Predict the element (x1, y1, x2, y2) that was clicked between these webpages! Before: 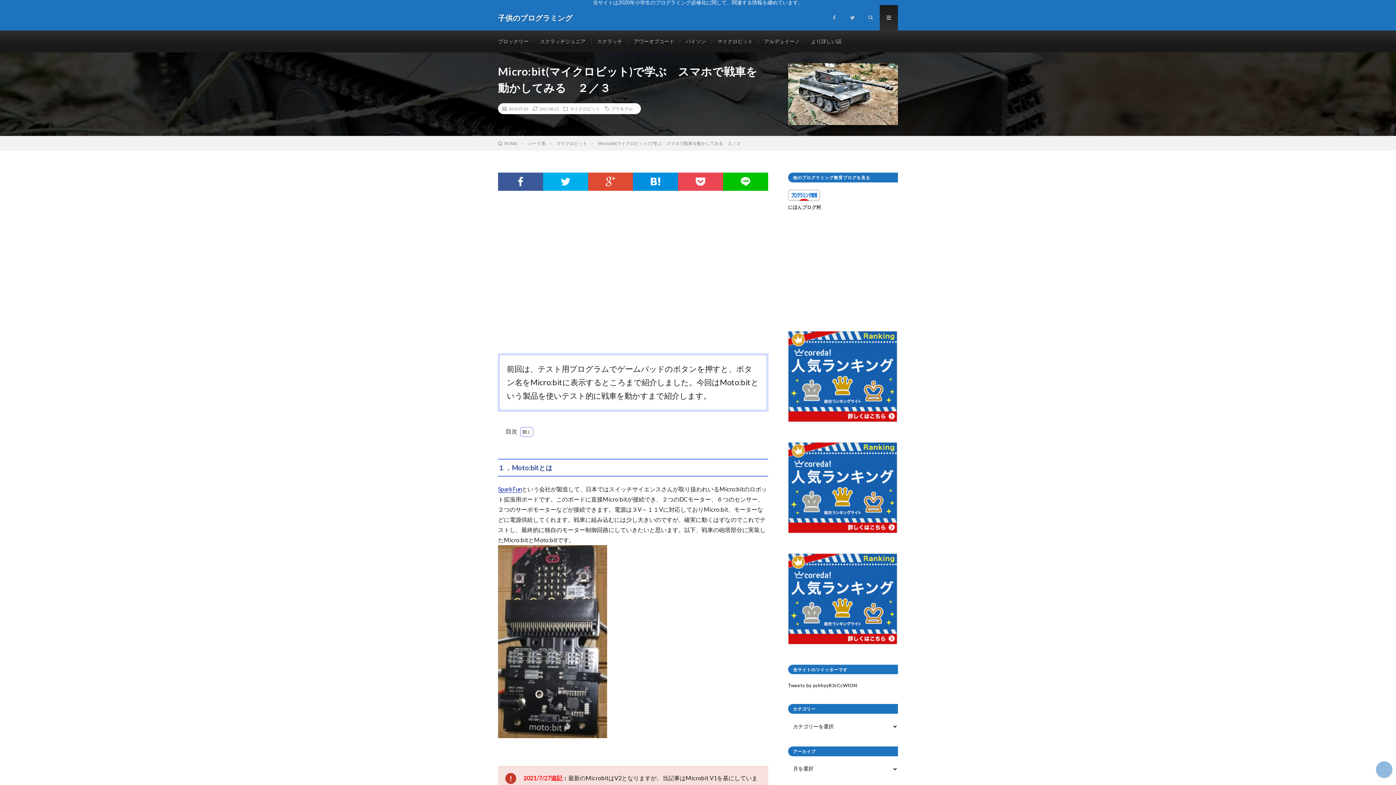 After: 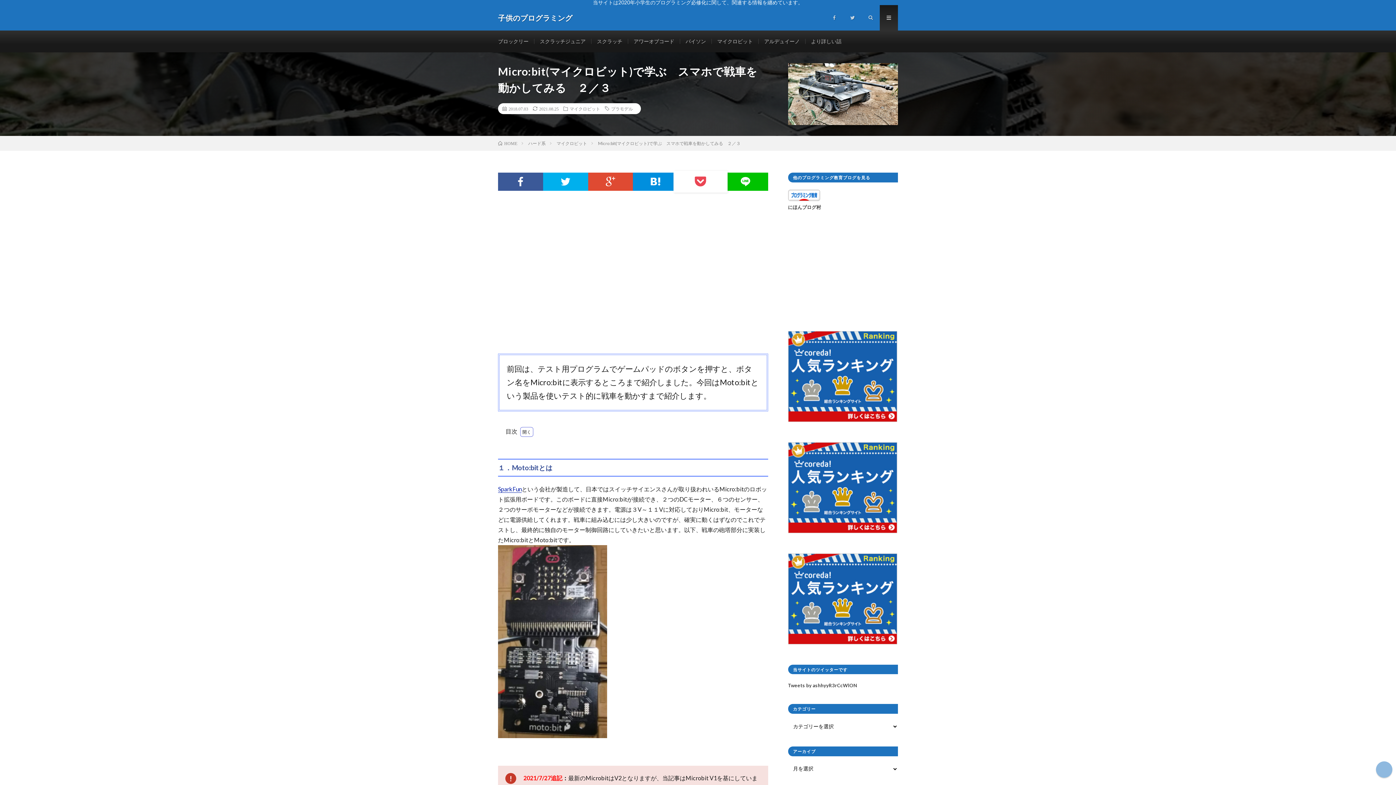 Action: bbox: (678, 172, 723, 190)